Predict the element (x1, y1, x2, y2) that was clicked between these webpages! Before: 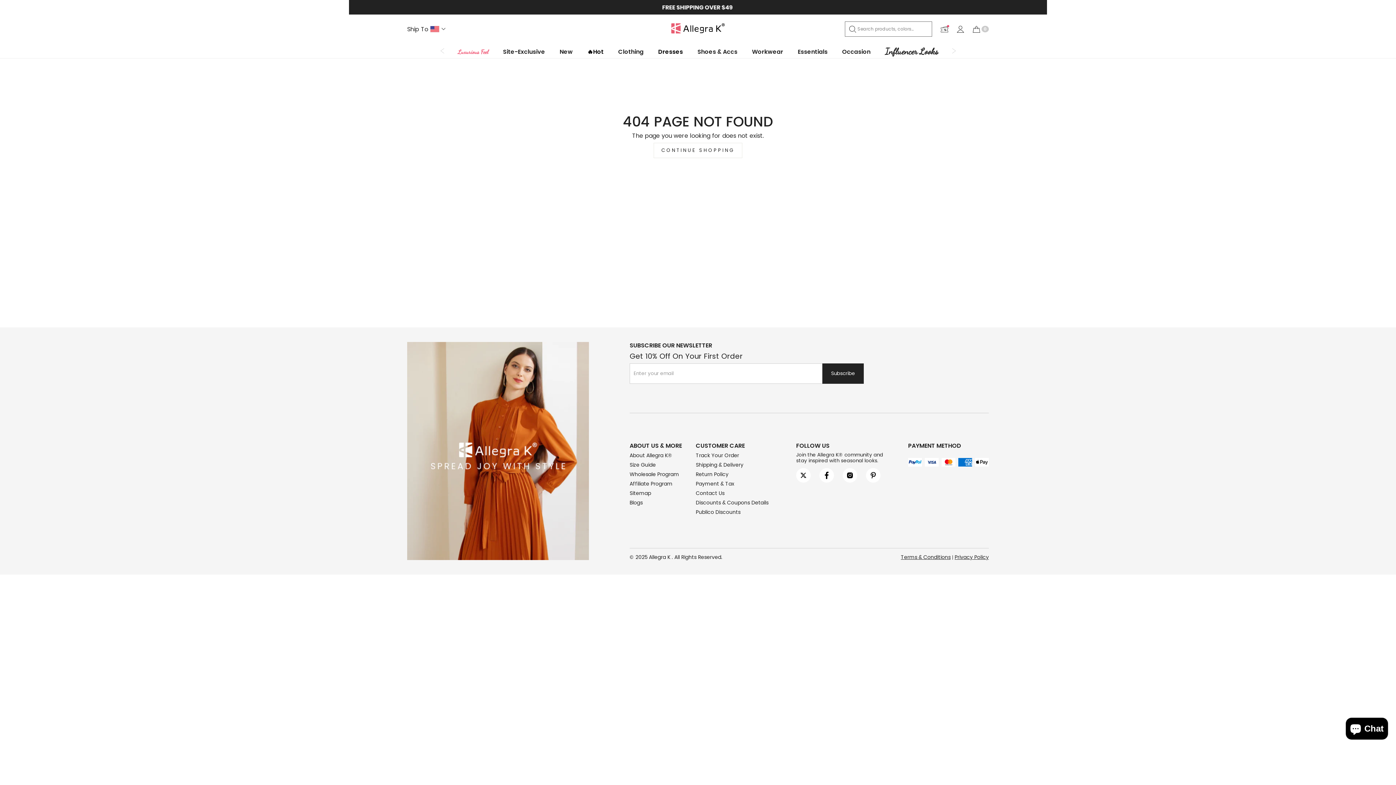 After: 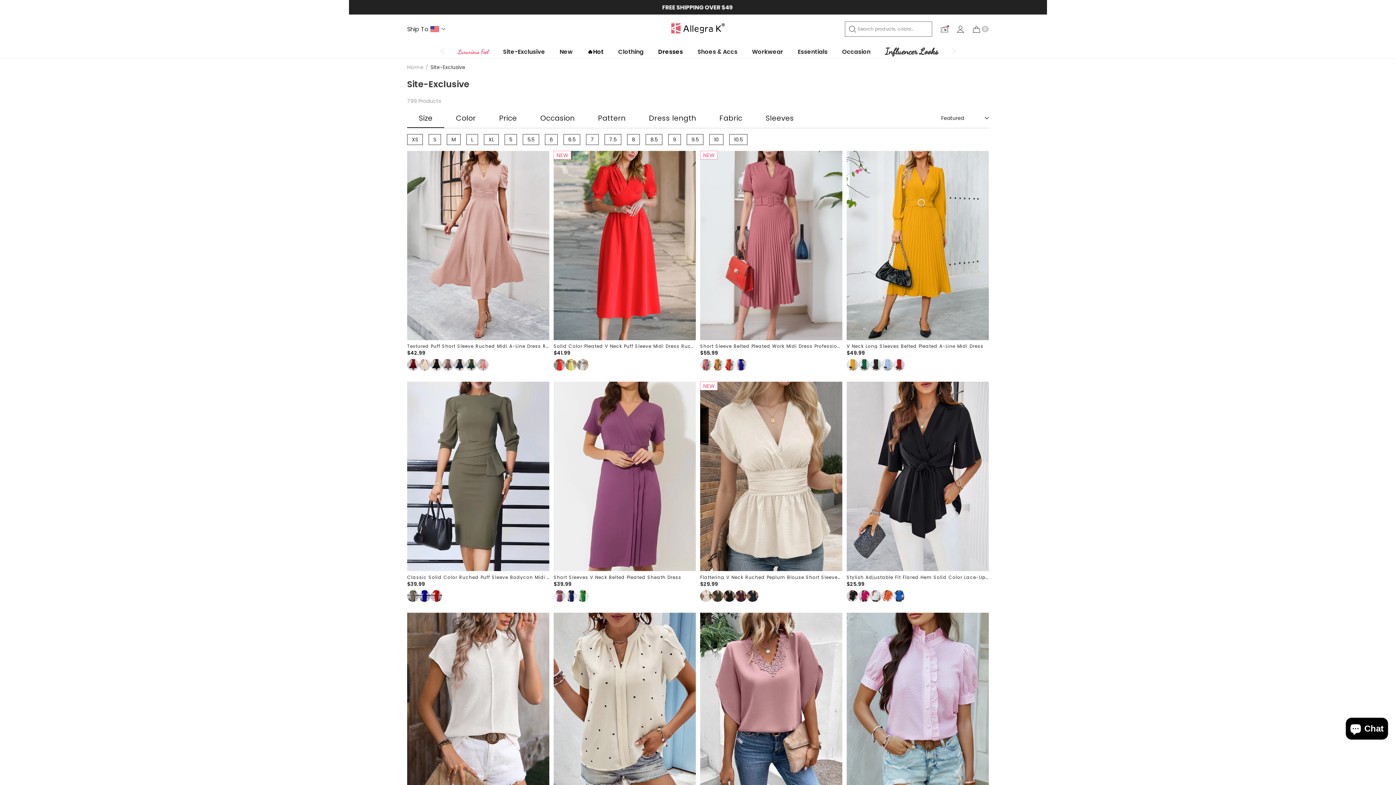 Action: bbox: (495, 45, 552, 59) label: Site-Exclusive